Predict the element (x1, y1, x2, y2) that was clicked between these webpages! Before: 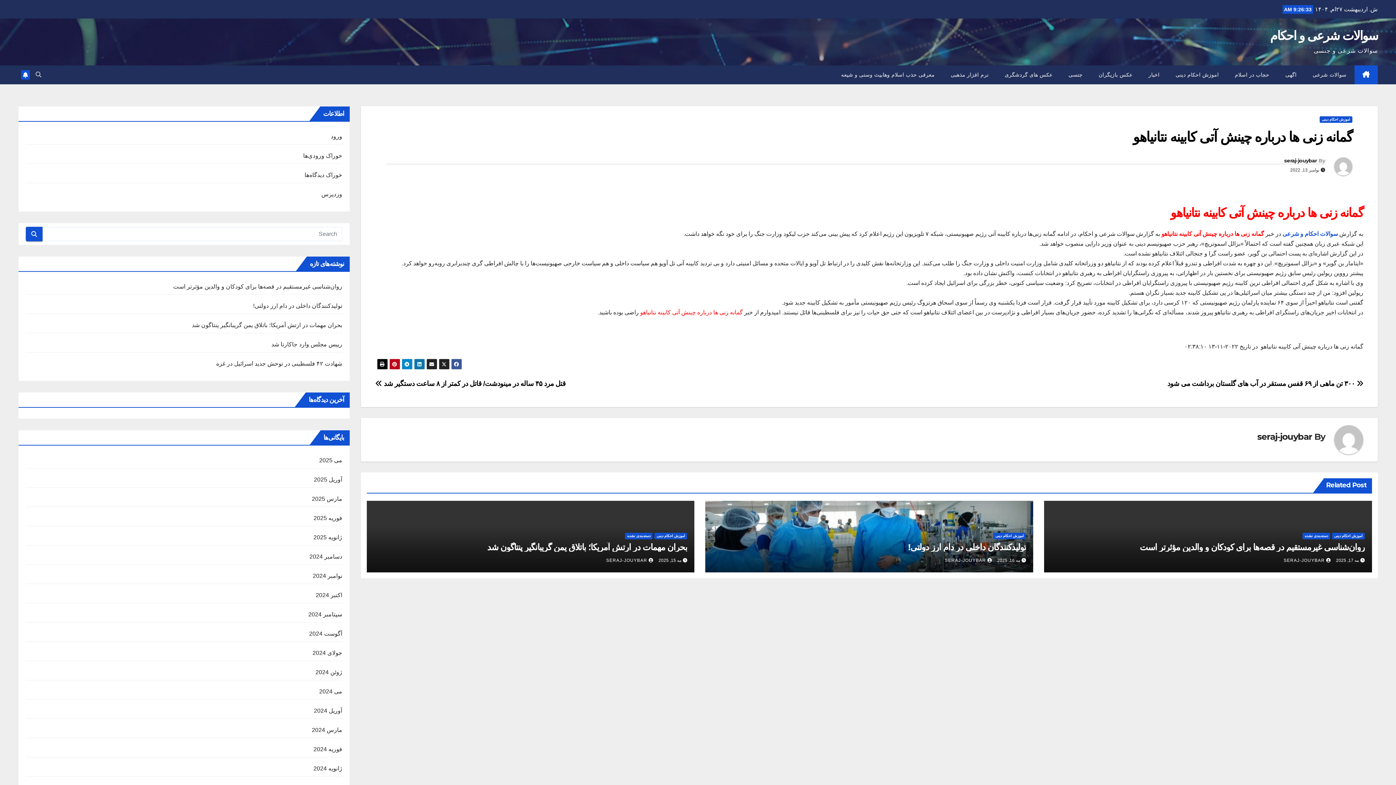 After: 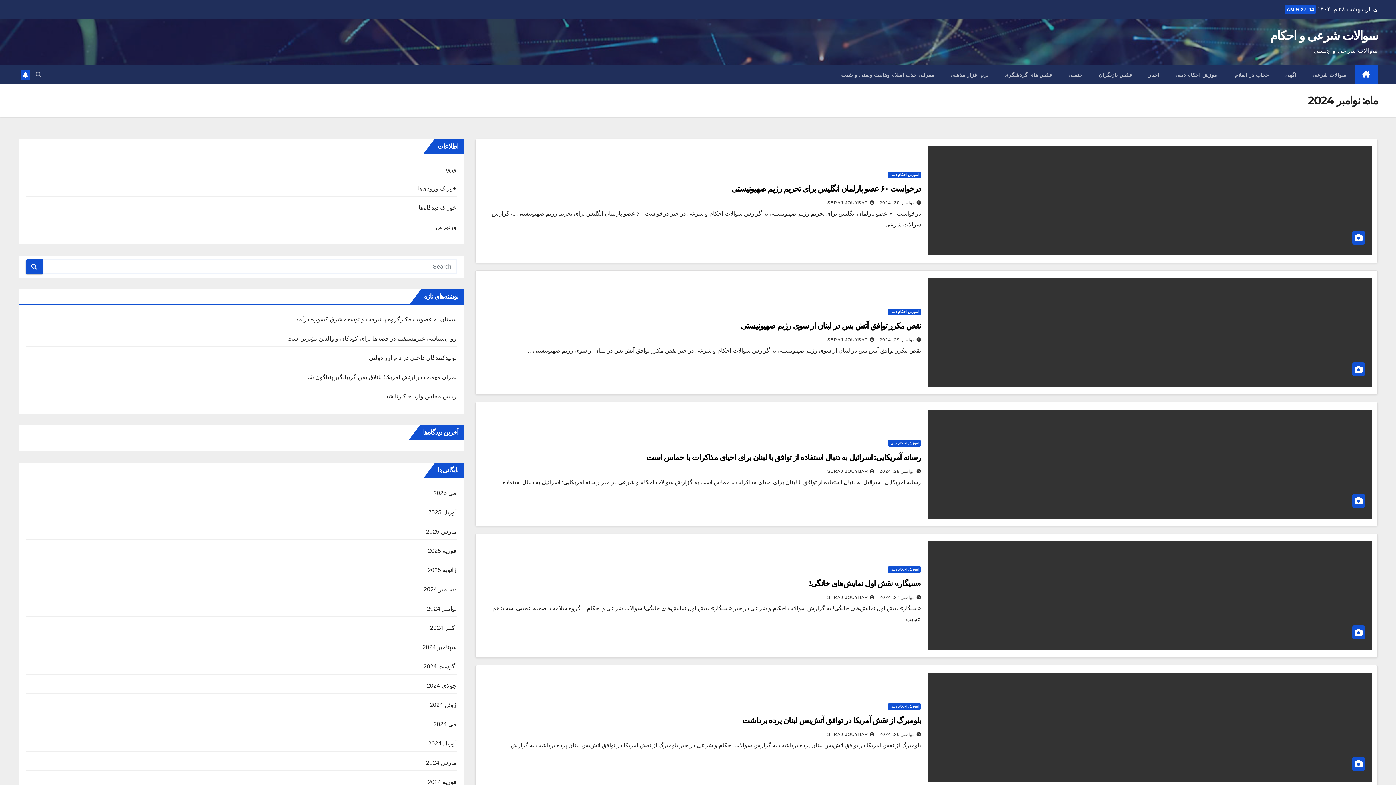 Action: bbox: (312, 573, 342, 579) label: نوامبر 2024